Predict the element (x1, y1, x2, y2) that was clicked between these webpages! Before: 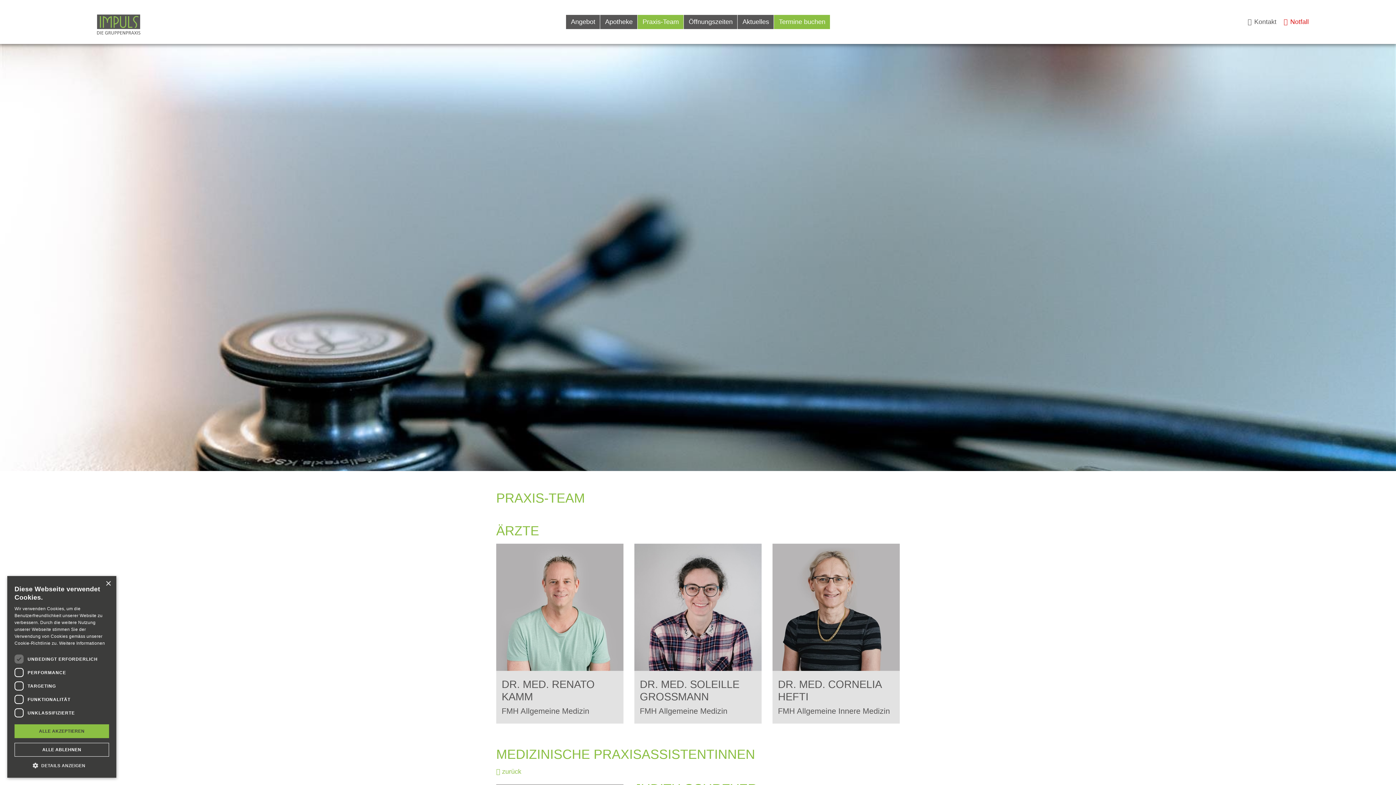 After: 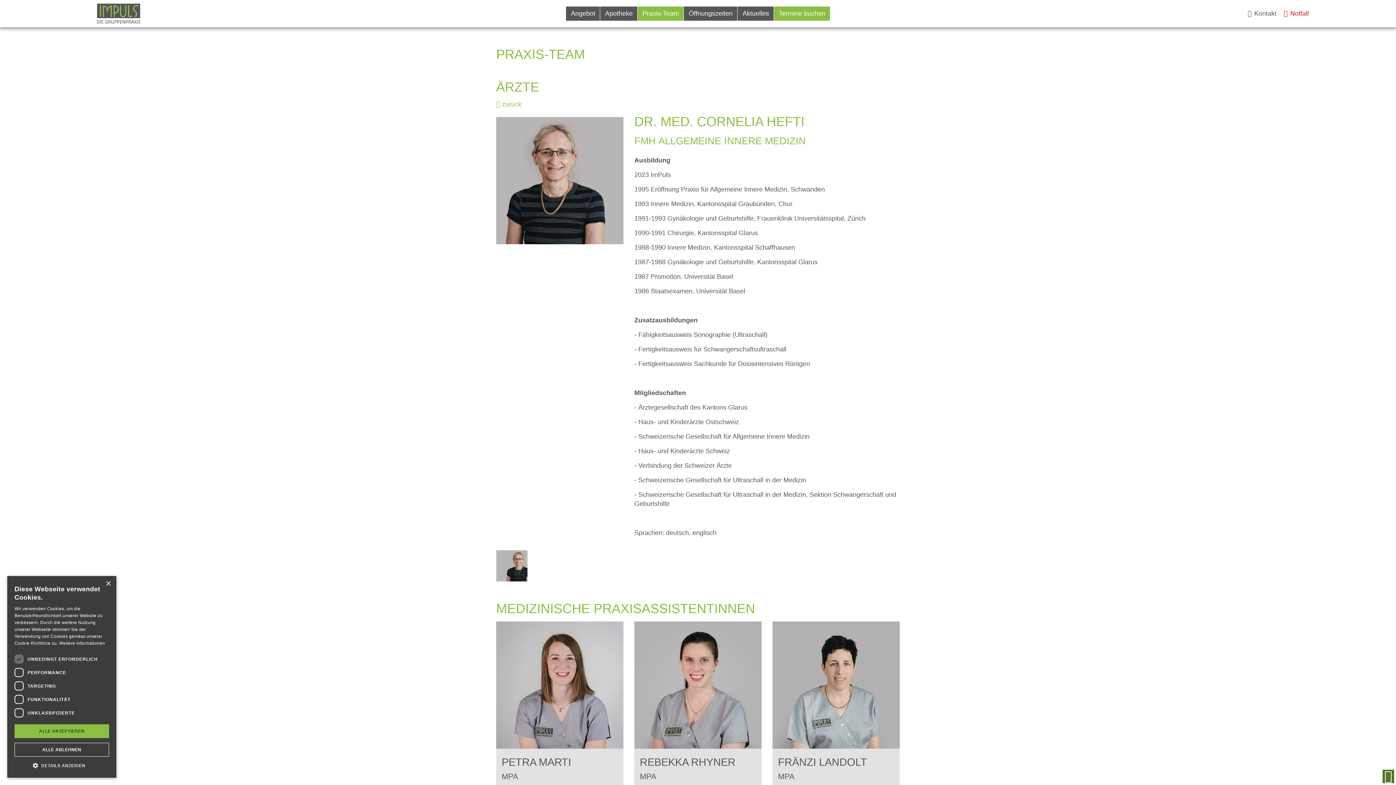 Action: bbox: (772, 544, 900, 724) label: DR. MED. CORNELIA HEFTI
FMH Allgemeine Innere Medizin